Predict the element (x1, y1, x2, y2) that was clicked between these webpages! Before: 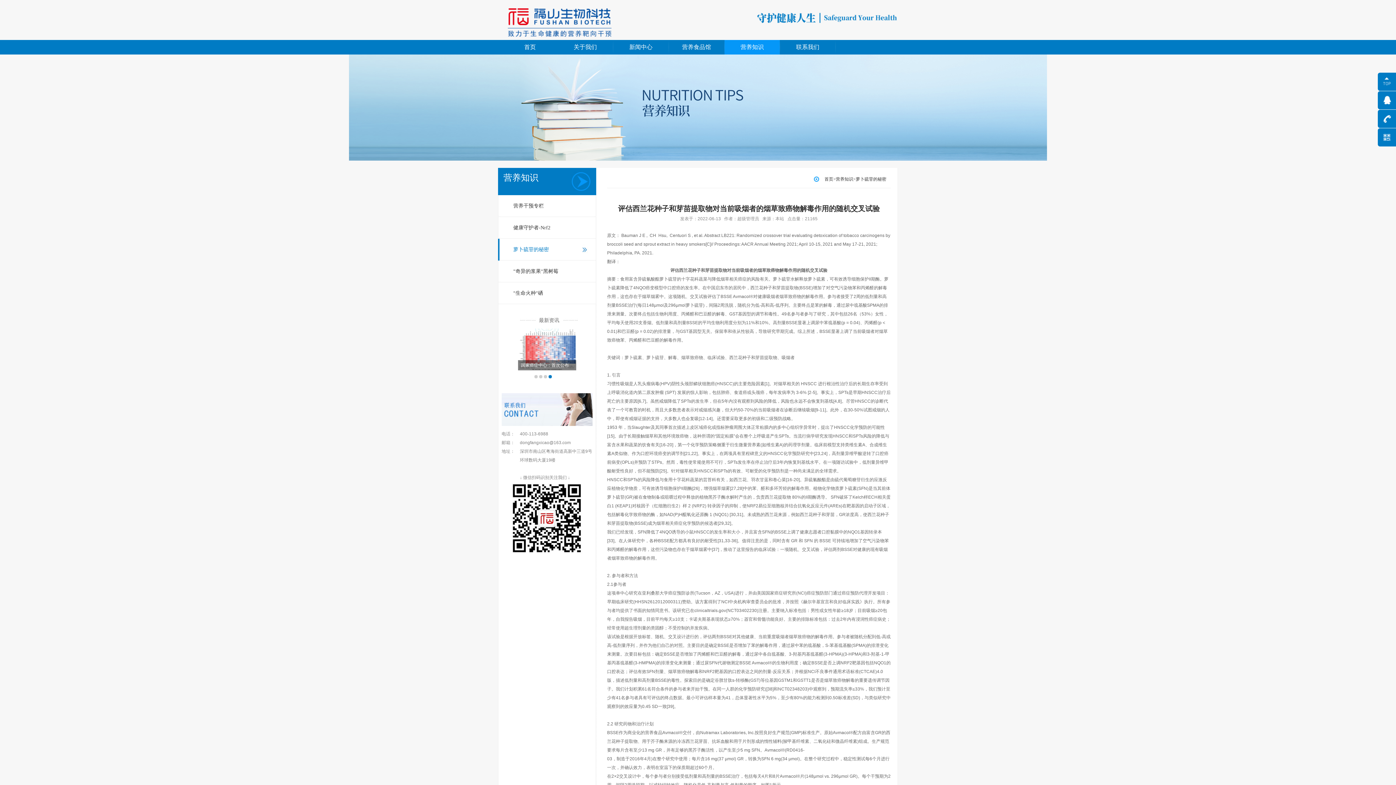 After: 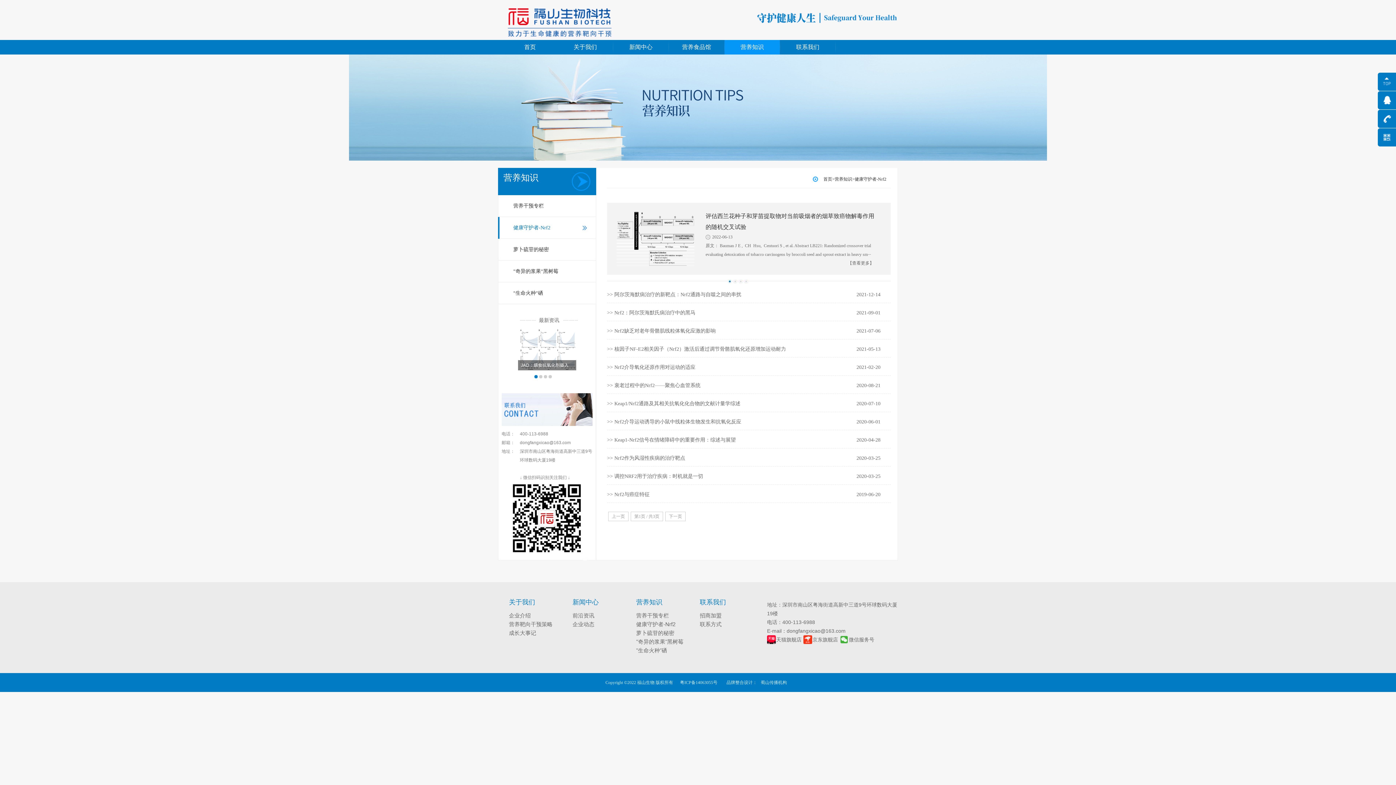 Action: label: 健康守护者-Nrf2 bbox: (498, 217, 596, 238)